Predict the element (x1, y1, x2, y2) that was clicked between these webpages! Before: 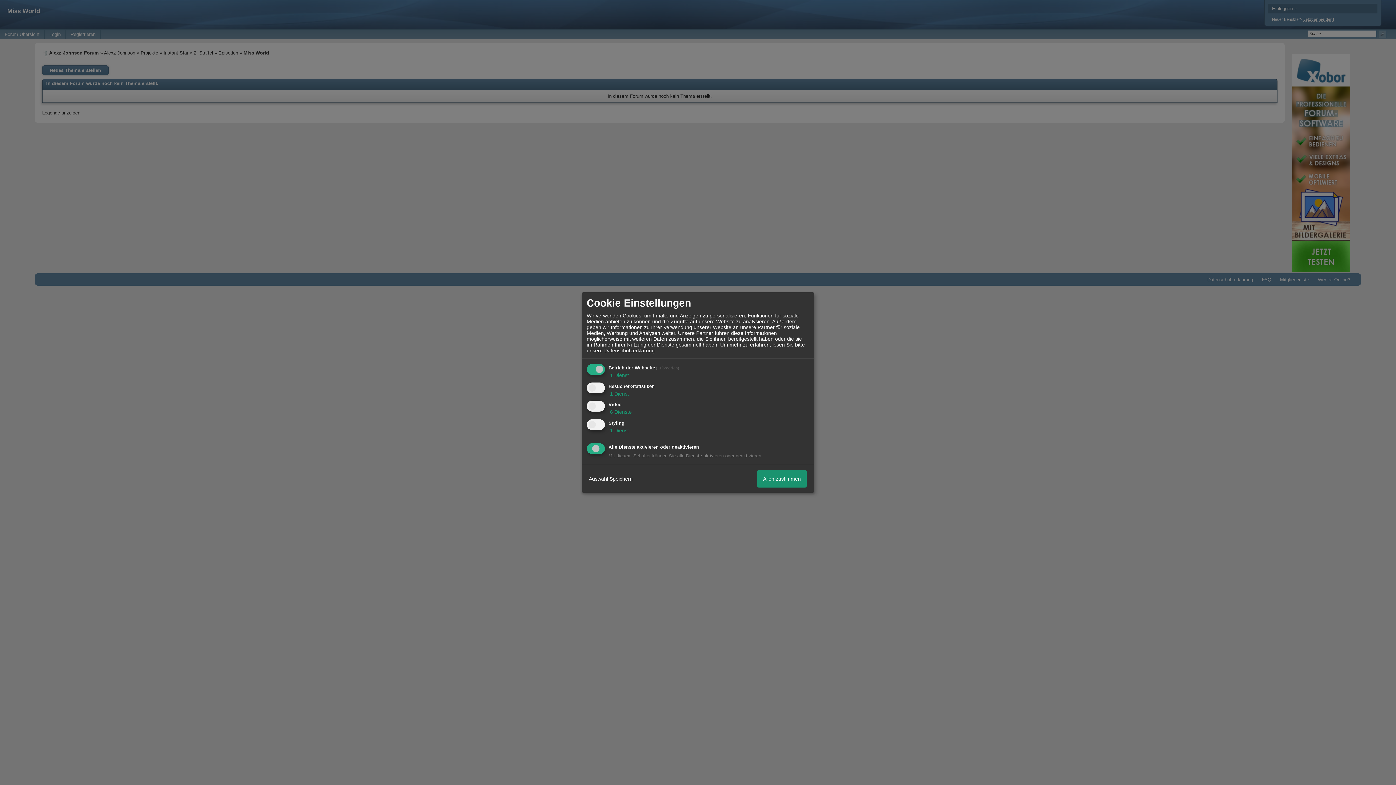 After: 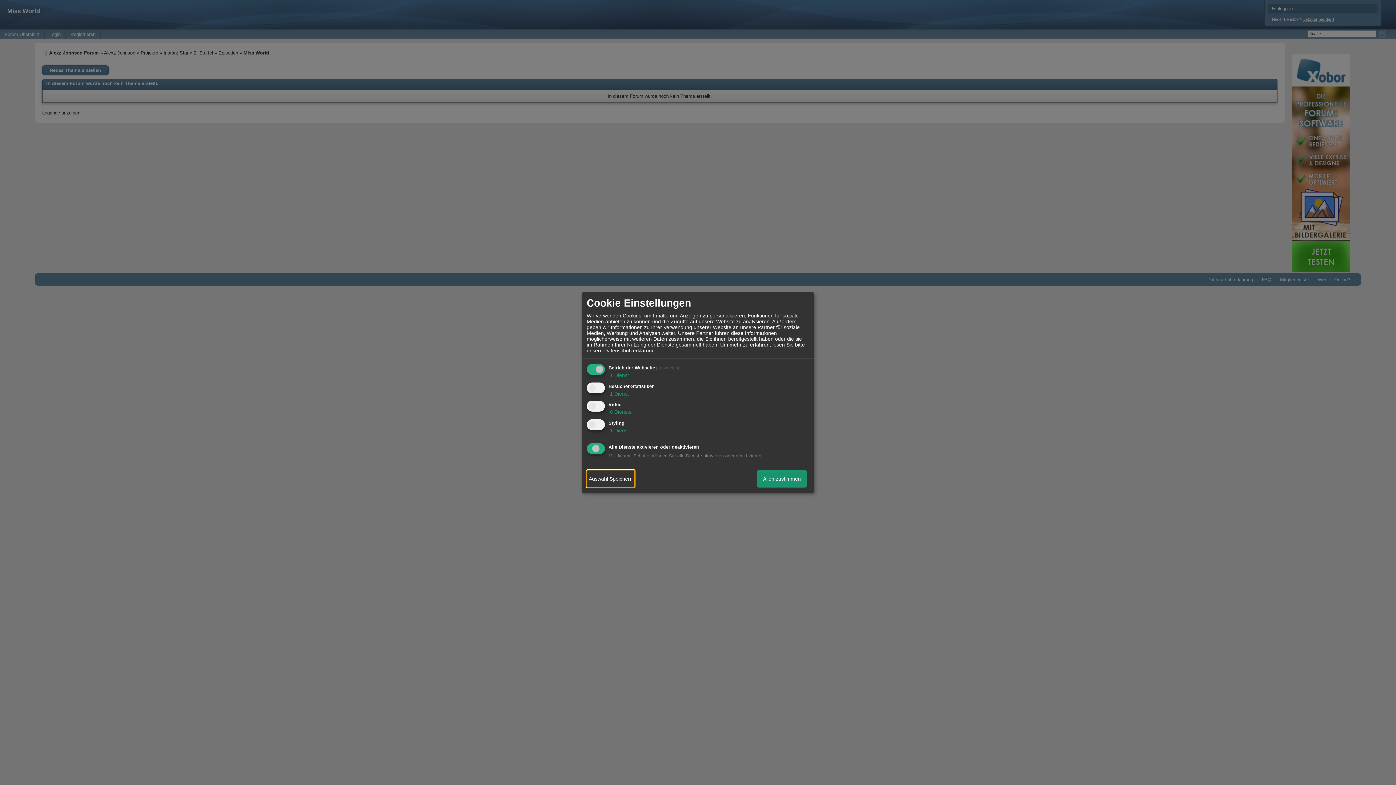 Action: label: Auswahl Speichern bbox: (586, 470, 634, 487)